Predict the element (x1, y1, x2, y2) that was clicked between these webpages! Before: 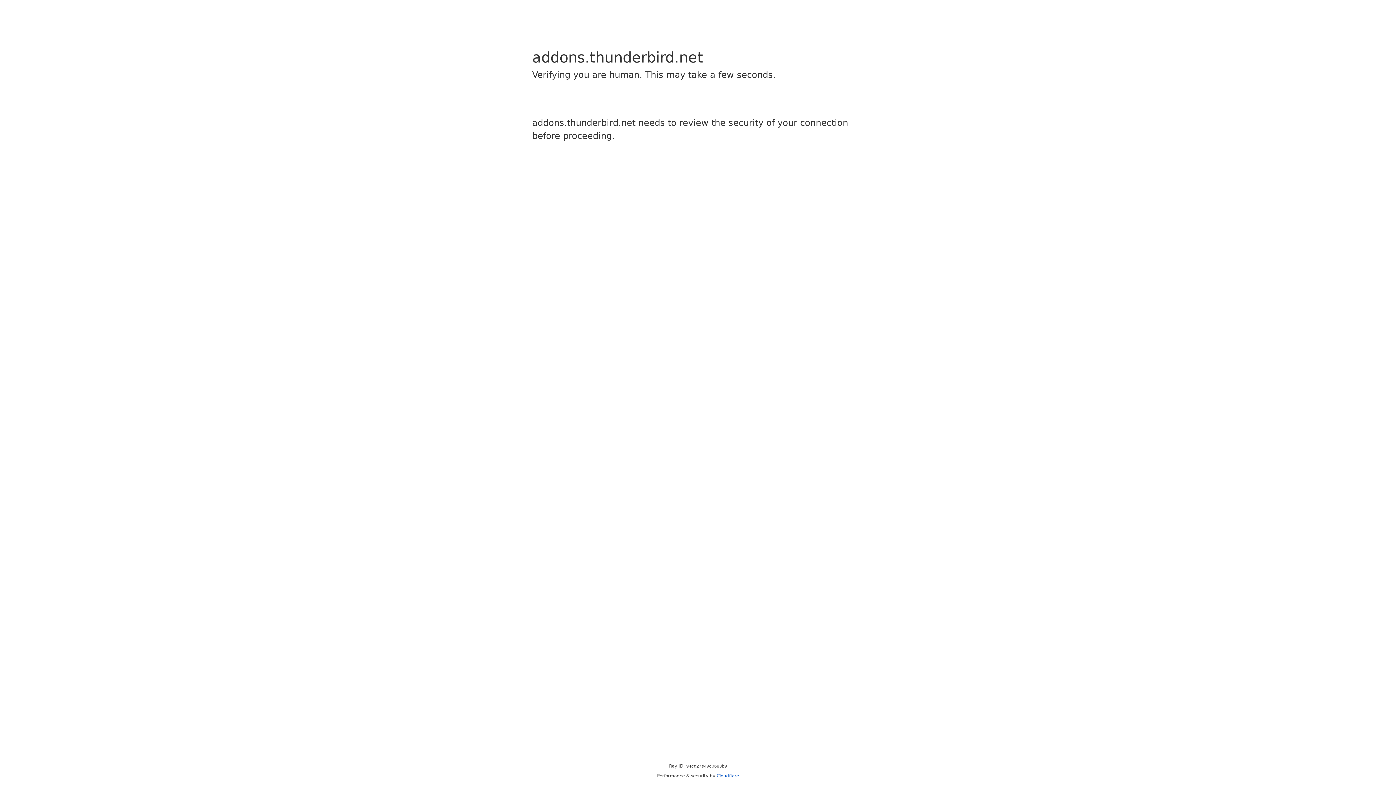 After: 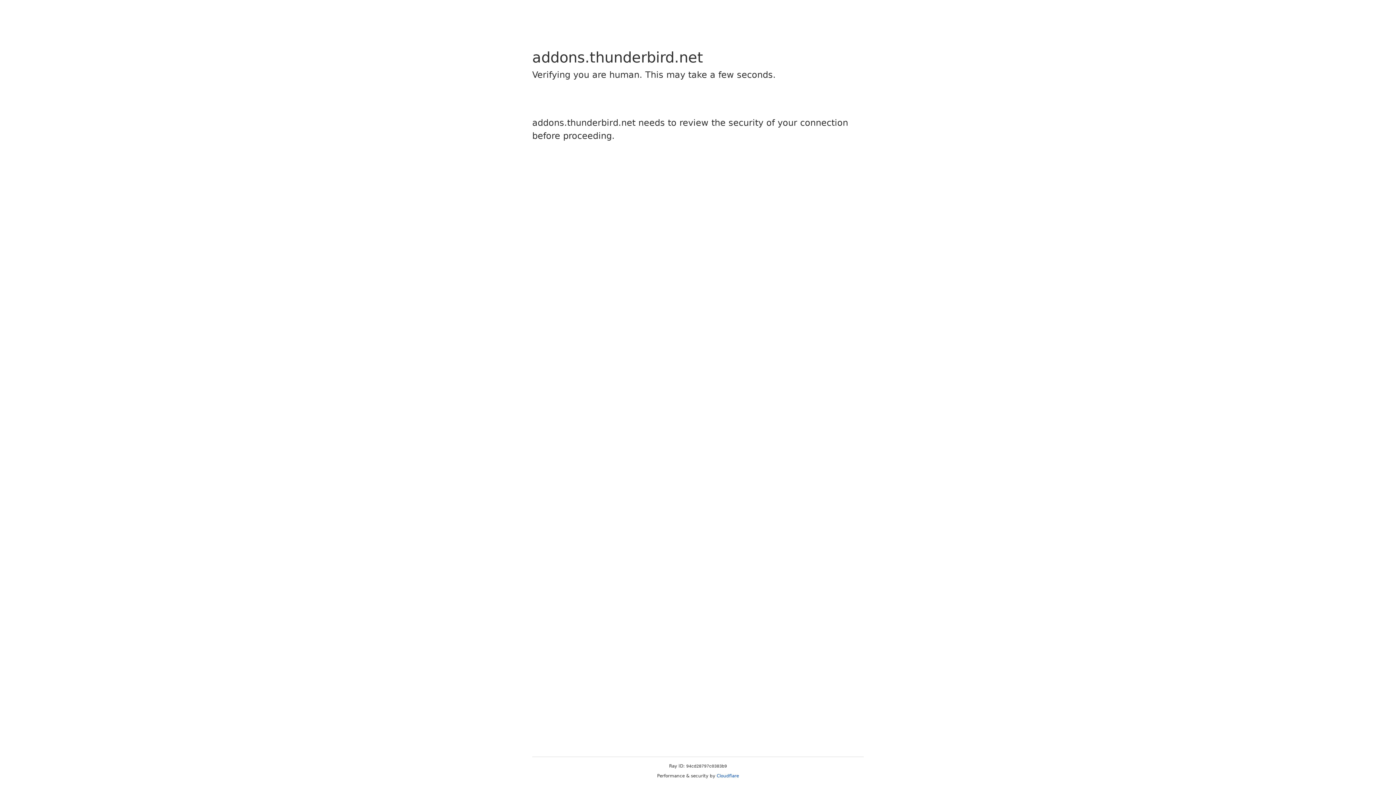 Action: label: Cloudflare bbox: (716, 773, 739, 778)